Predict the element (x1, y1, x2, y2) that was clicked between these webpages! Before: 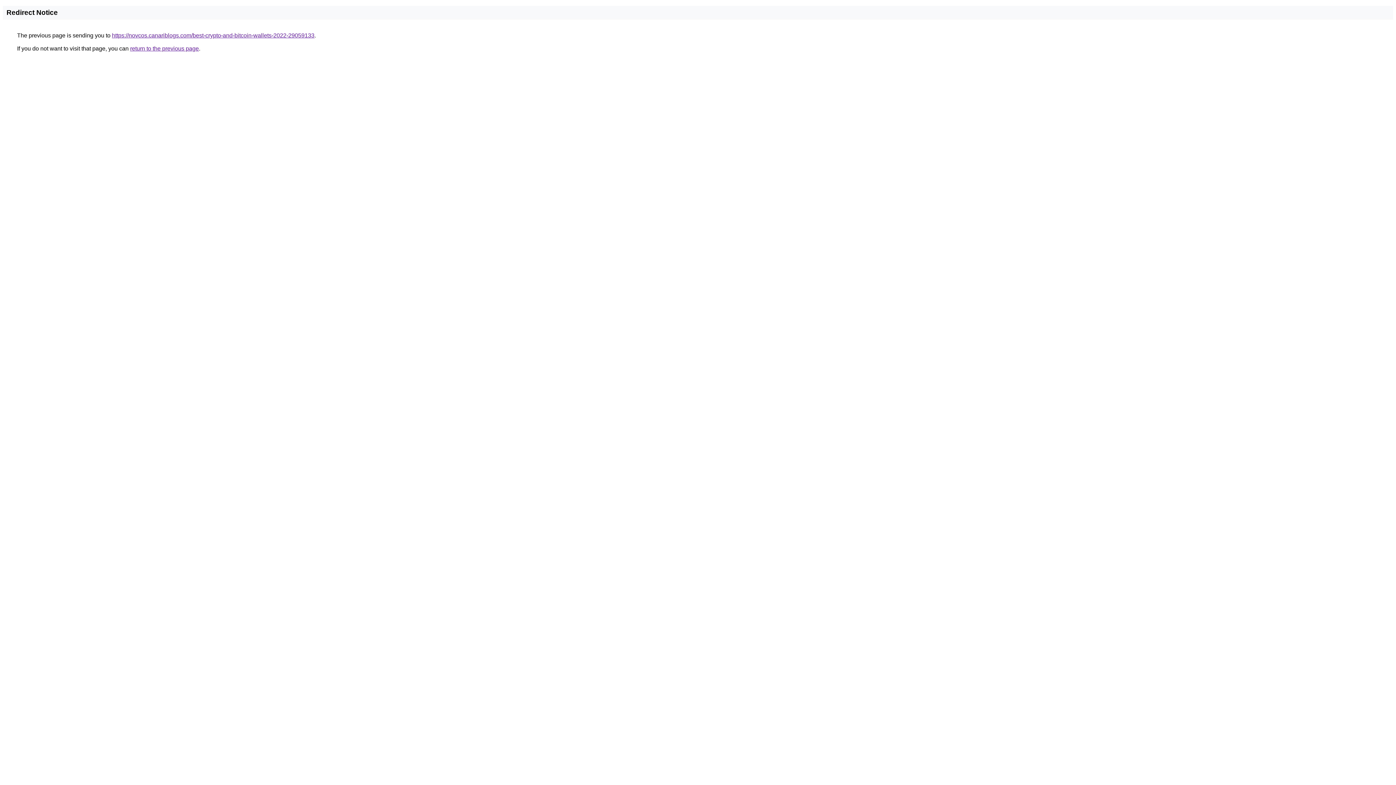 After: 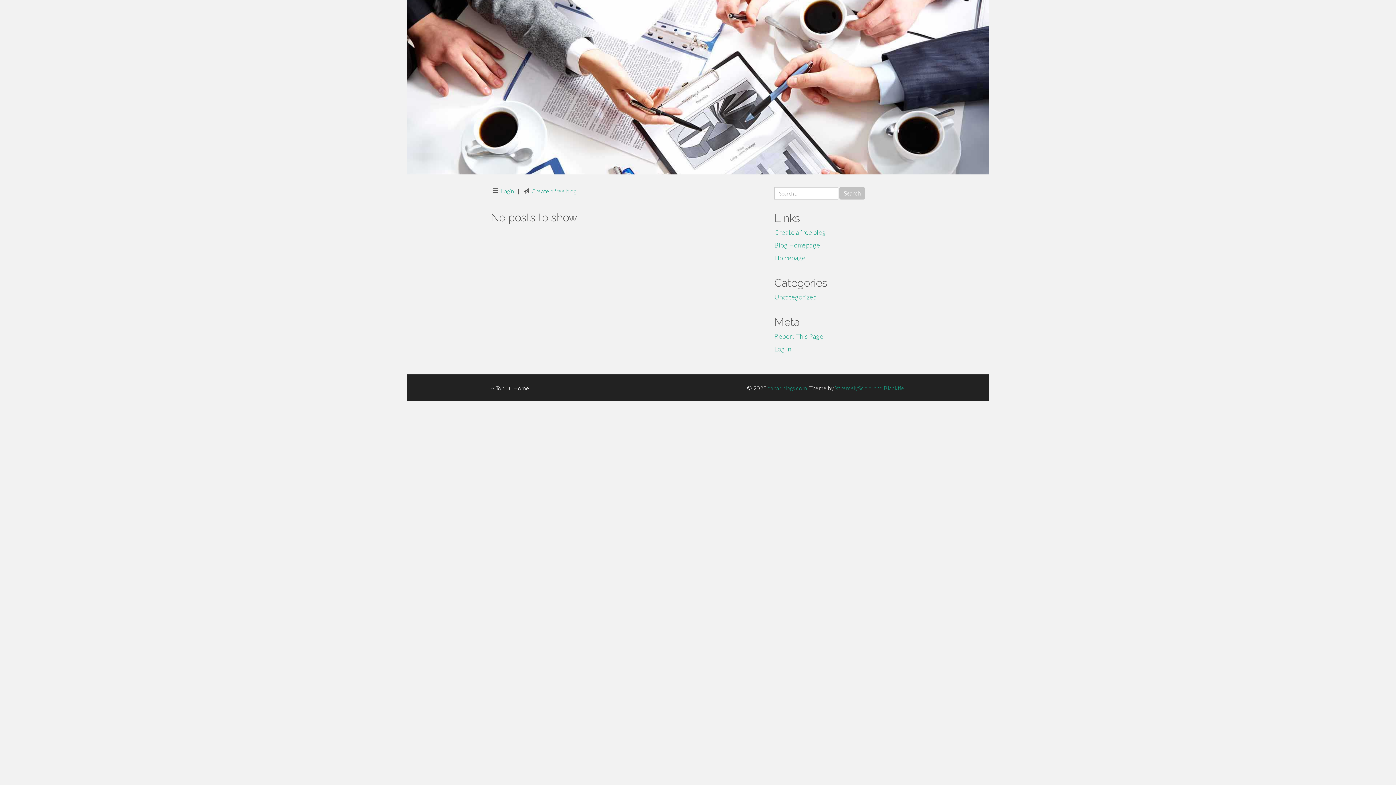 Action: label: https://novcos.canariblogs.com/best-crypto-and-bitcoin-wallets-2022-29059133 bbox: (112, 32, 314, 38)